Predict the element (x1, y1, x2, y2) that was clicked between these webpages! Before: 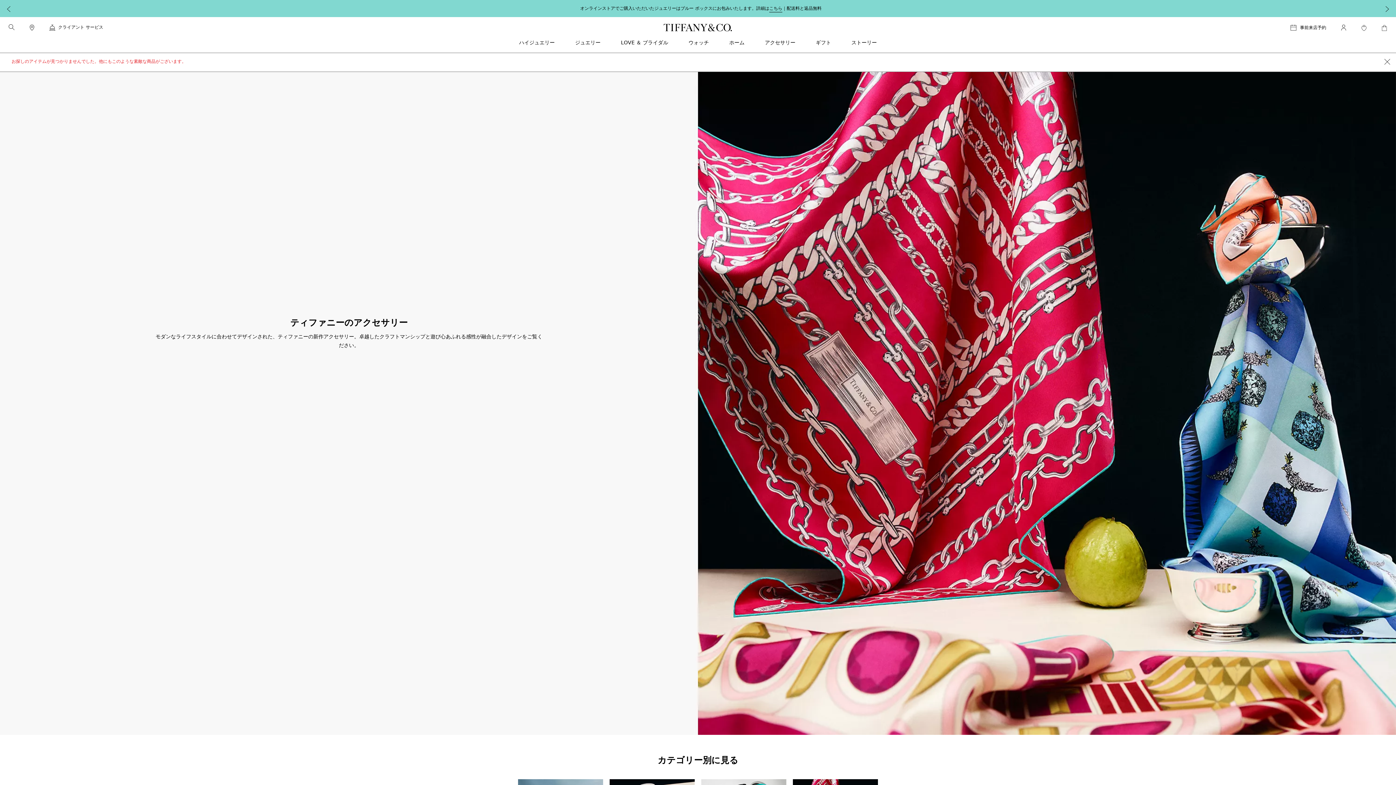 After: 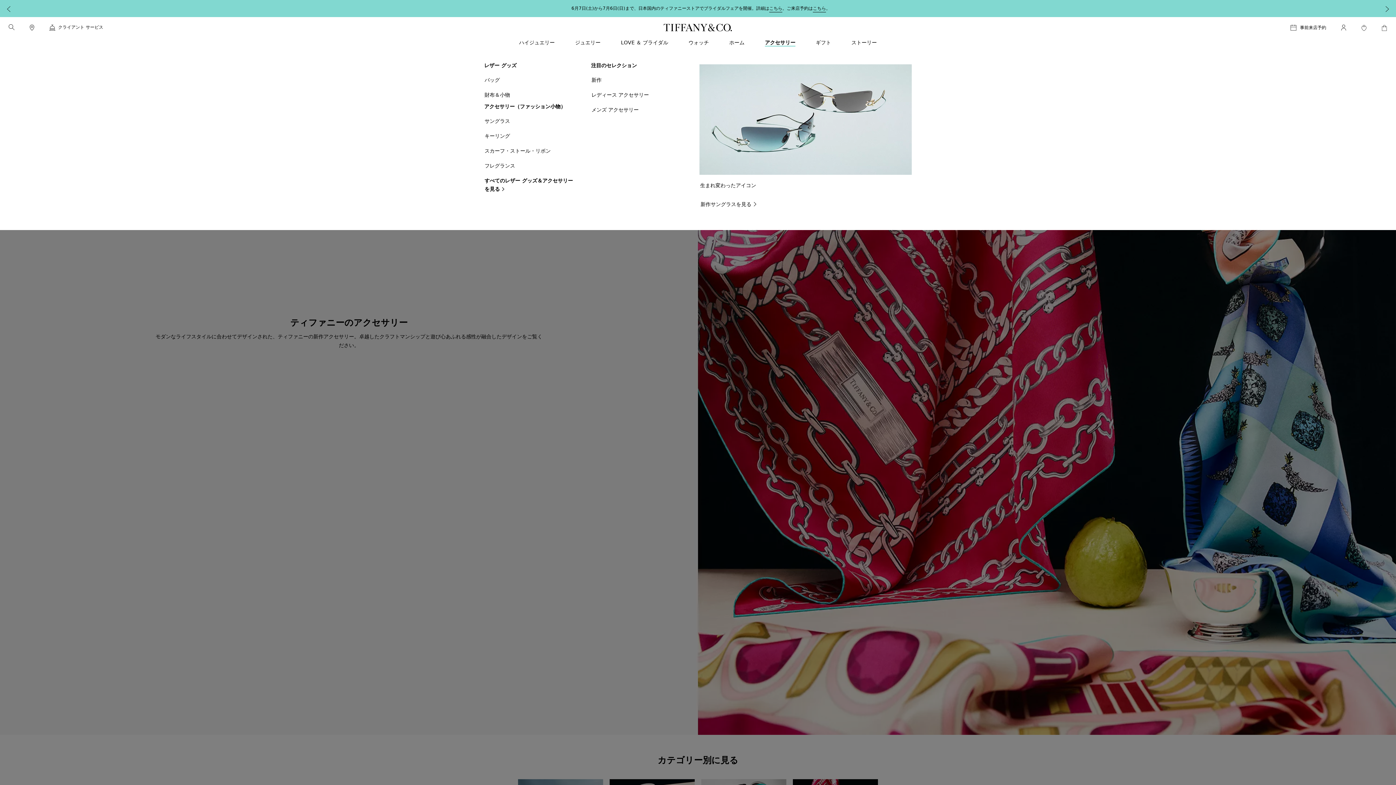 Action: bbox: (765, 38, 795, 46) label: アクセサリー